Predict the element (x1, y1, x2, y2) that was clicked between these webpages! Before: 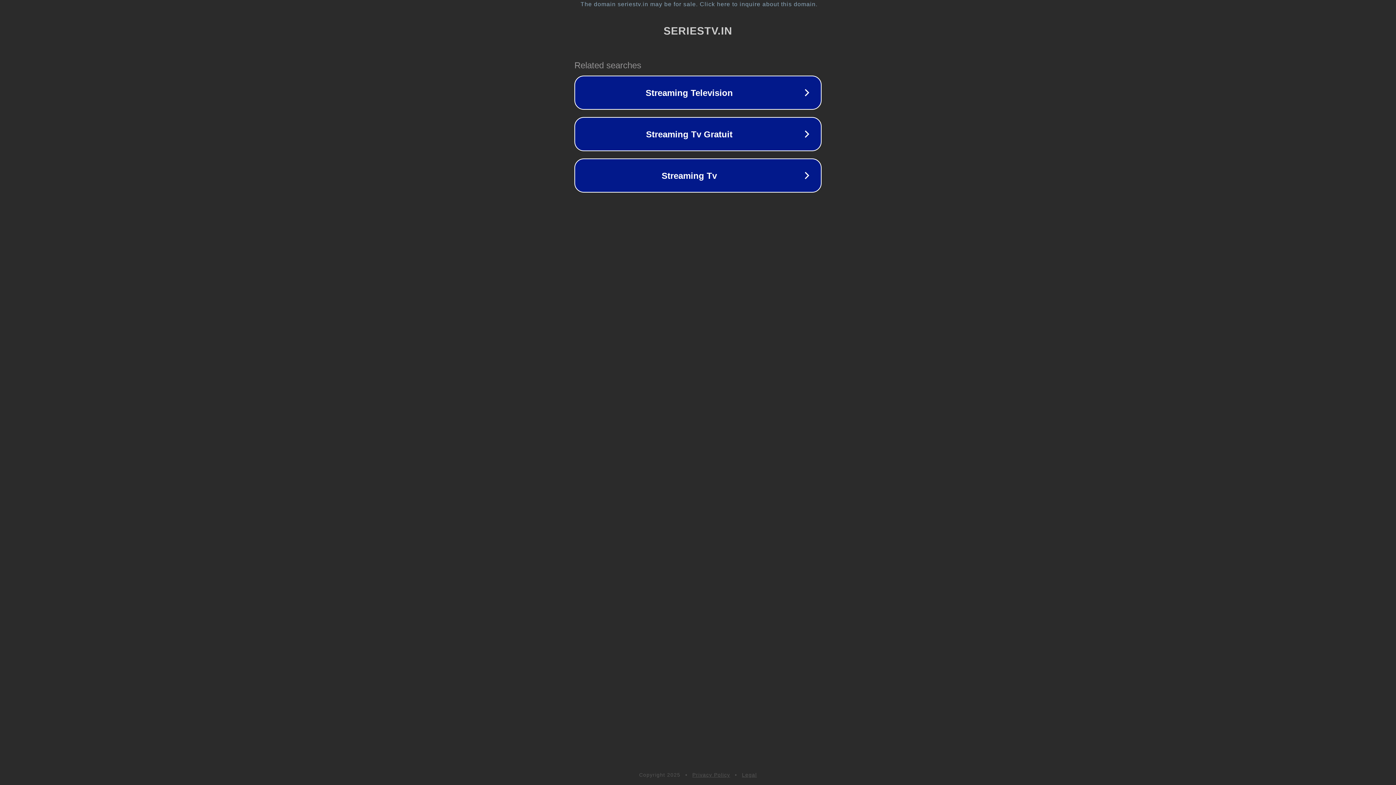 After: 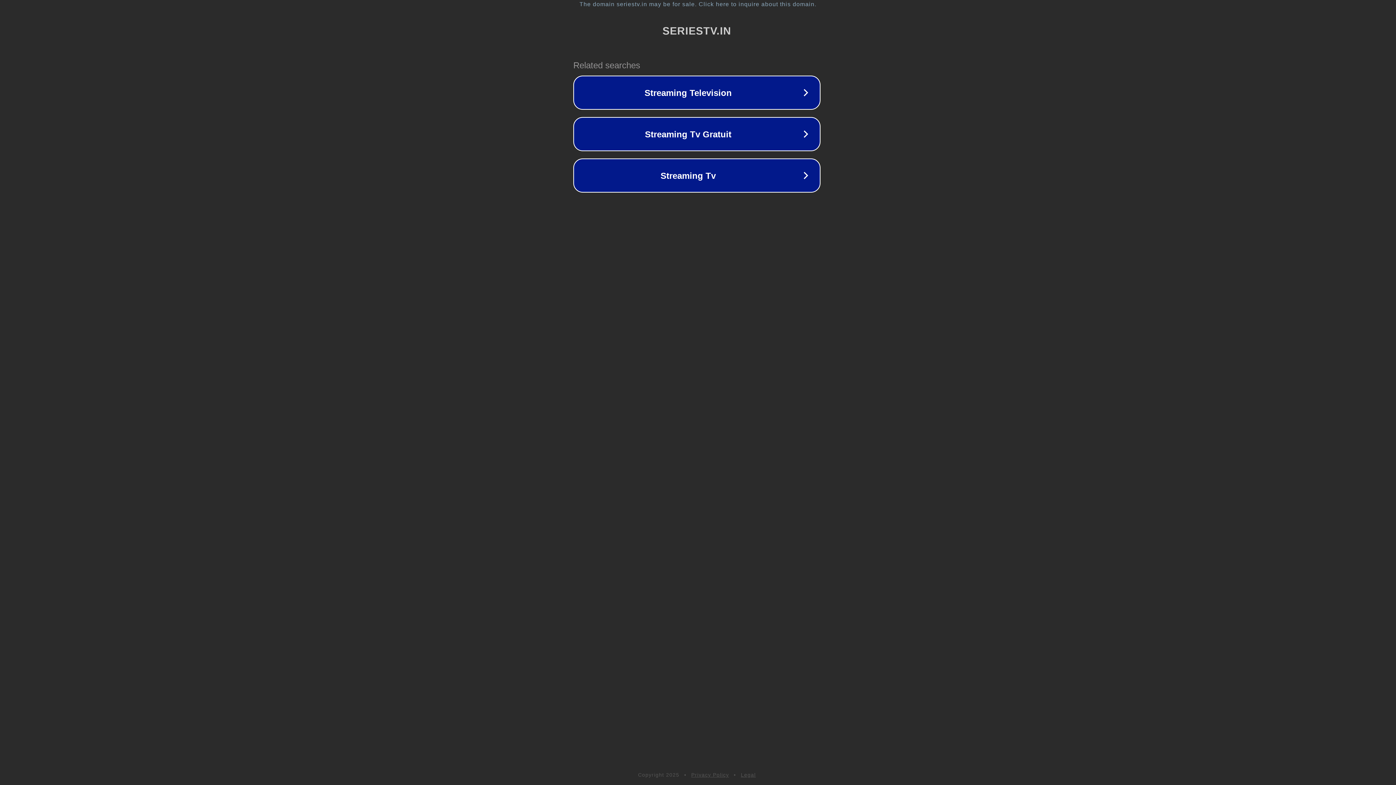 Action: bbox: (1, 1, 1397, 7) label: The domain seriestv.in may be for sale. Click here to inquire about this domain.